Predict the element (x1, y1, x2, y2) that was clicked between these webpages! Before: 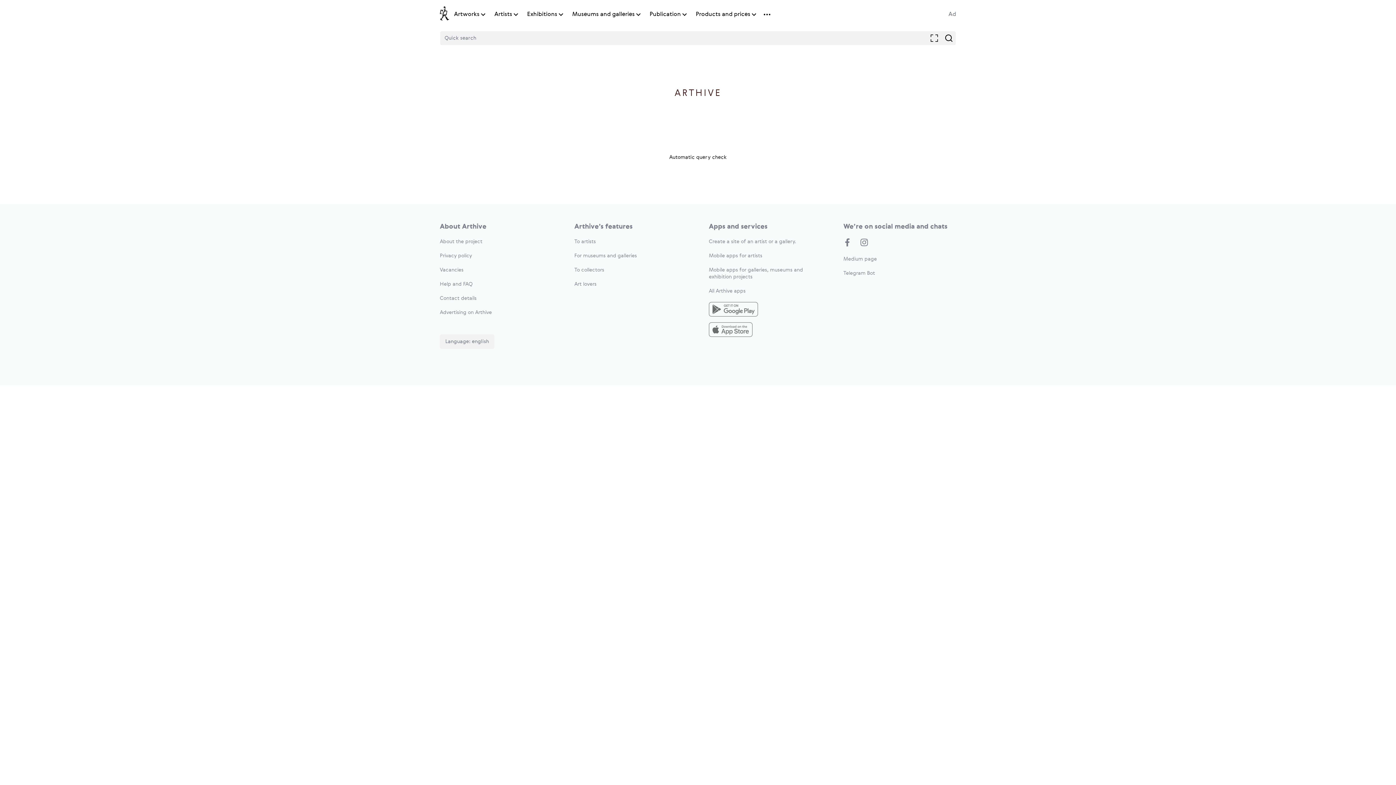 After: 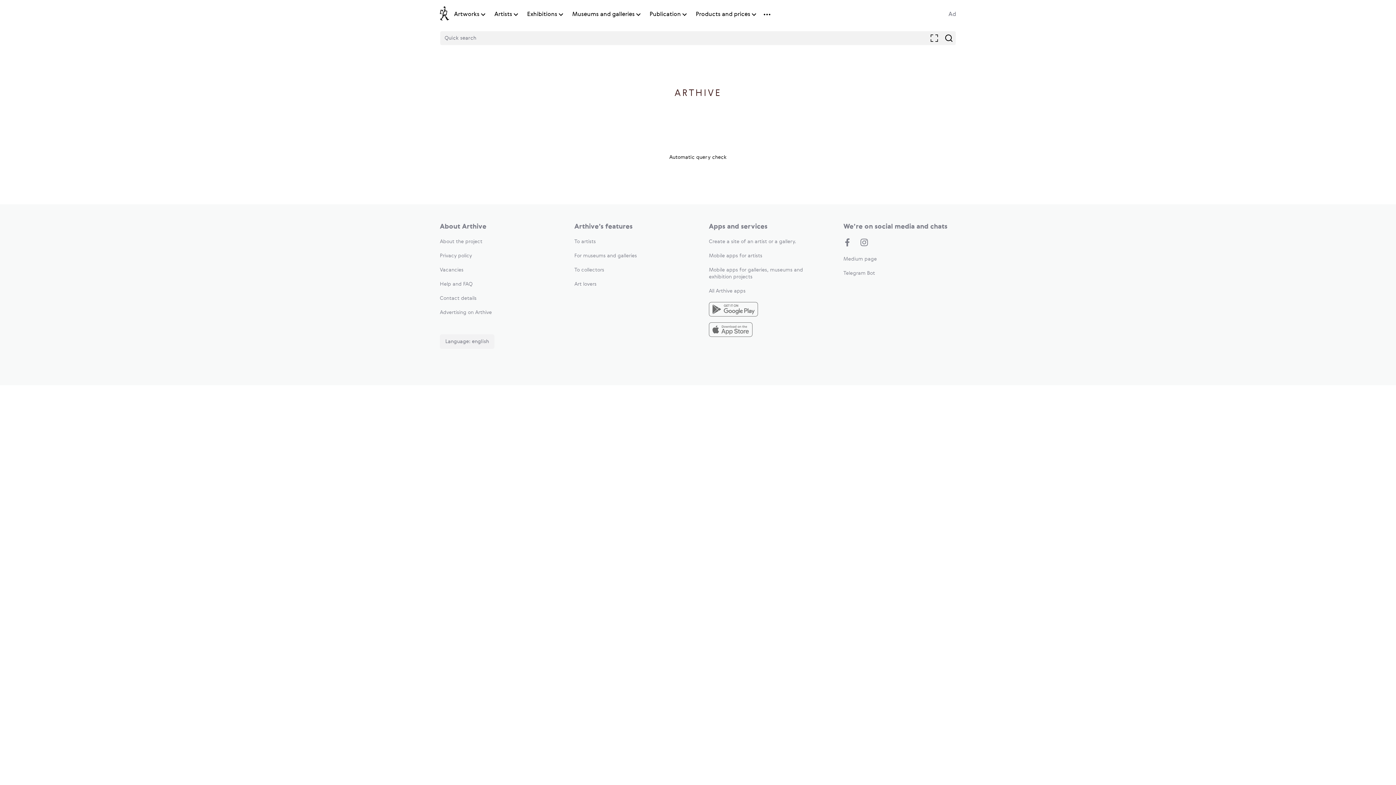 Action: bbox: (572, 10, 634, 18) label: Museums and galleries